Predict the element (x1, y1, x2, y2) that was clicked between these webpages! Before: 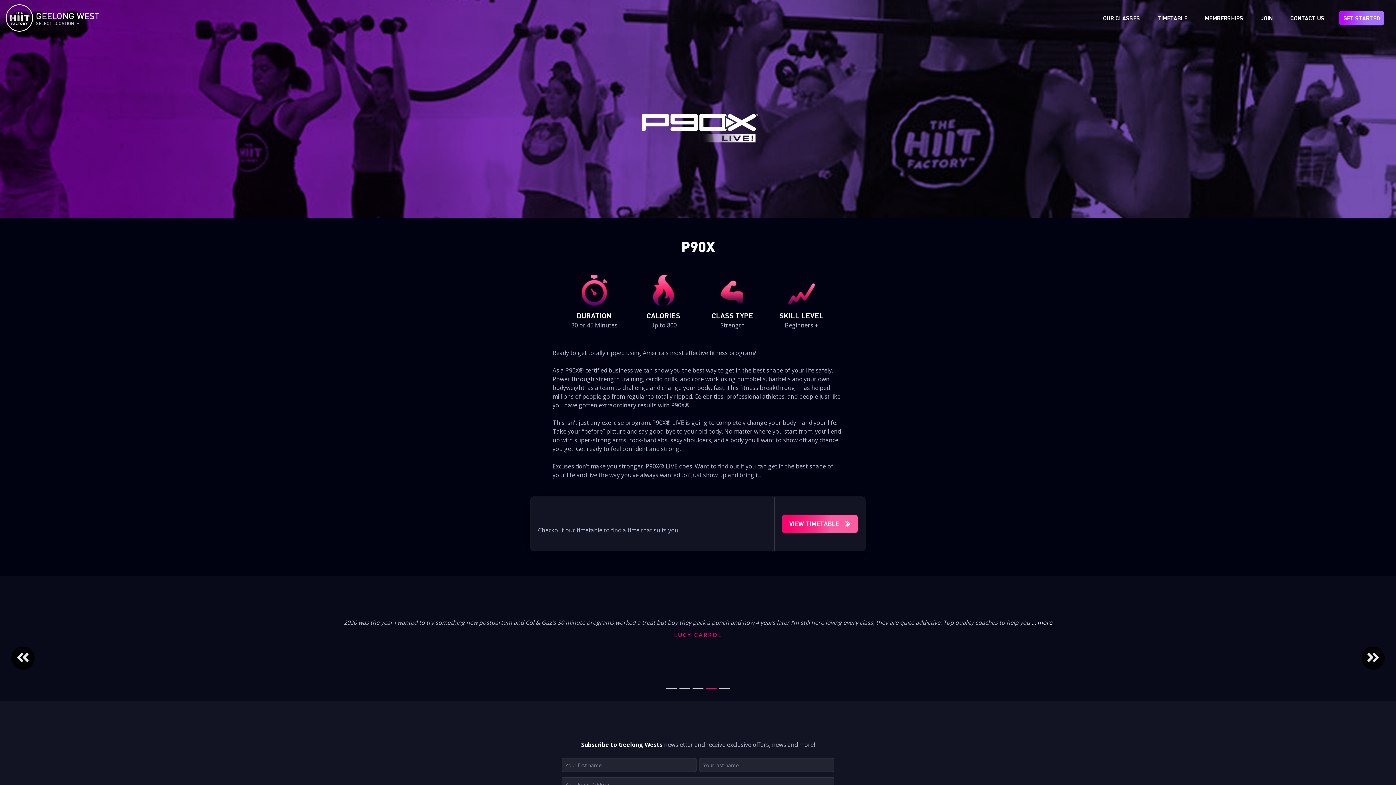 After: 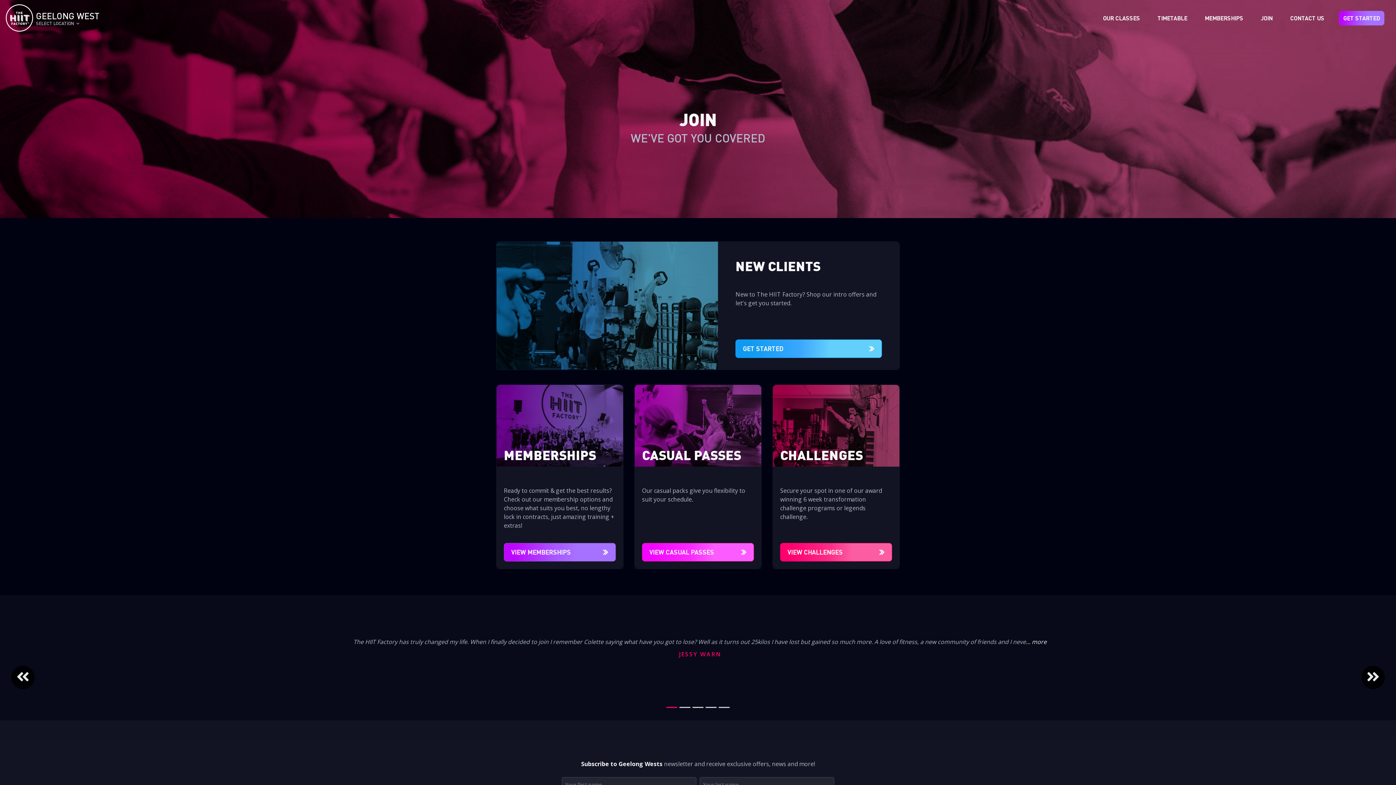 Action: bbox: (1258, 10, 1276, 25) label: JOIN